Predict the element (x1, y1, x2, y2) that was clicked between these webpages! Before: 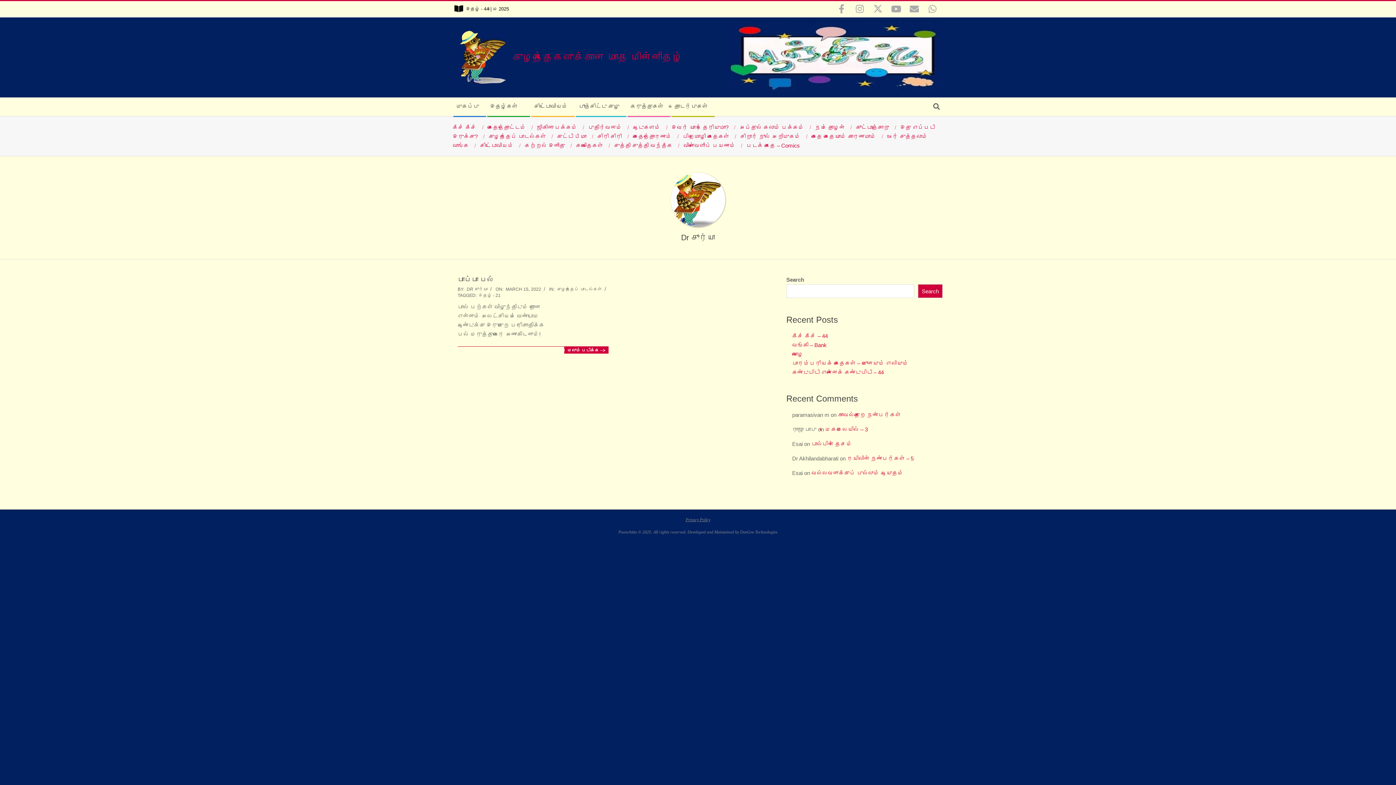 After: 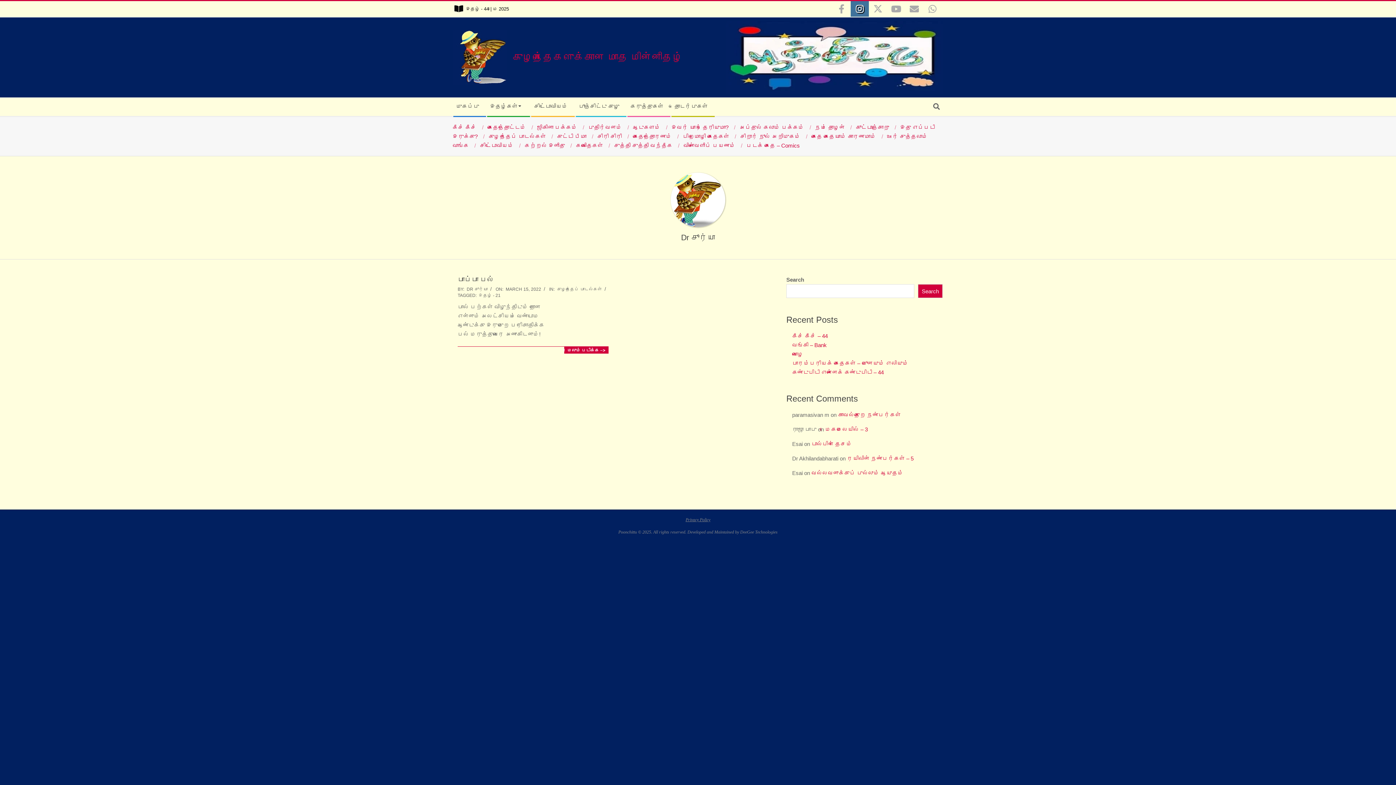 Action: bbox: (850, 1, 869, 16)